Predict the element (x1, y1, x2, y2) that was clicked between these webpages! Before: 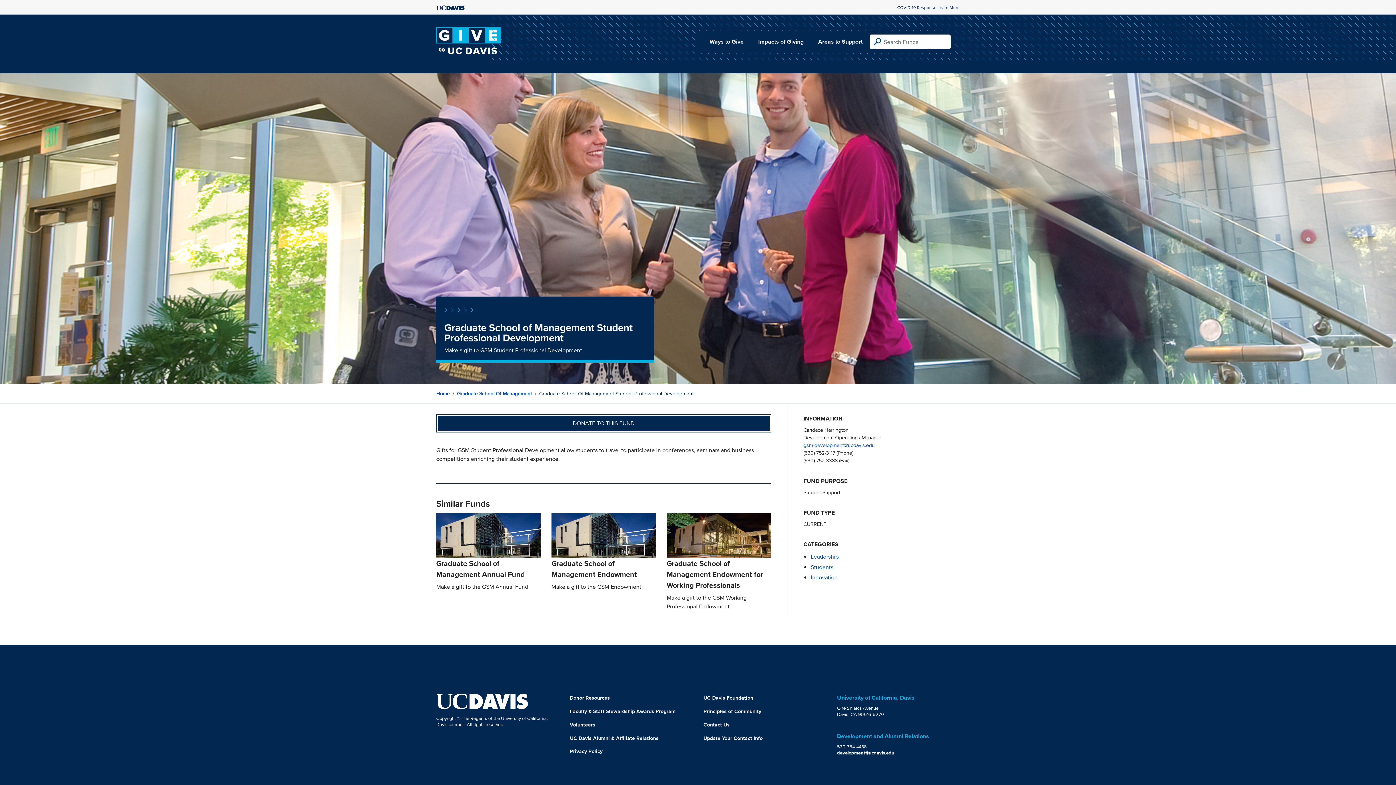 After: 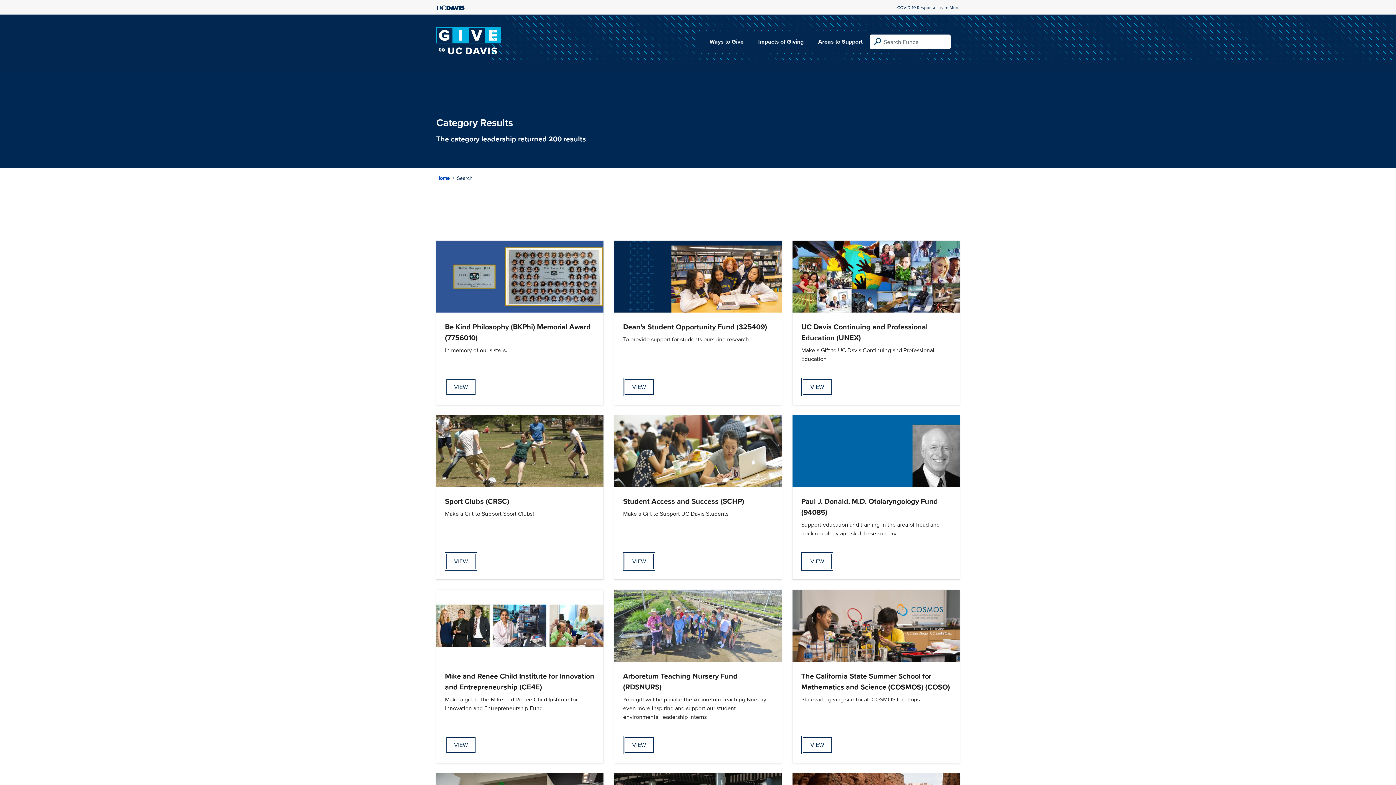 Action: bbox: (810, 552, 838, 561) label: Leadership